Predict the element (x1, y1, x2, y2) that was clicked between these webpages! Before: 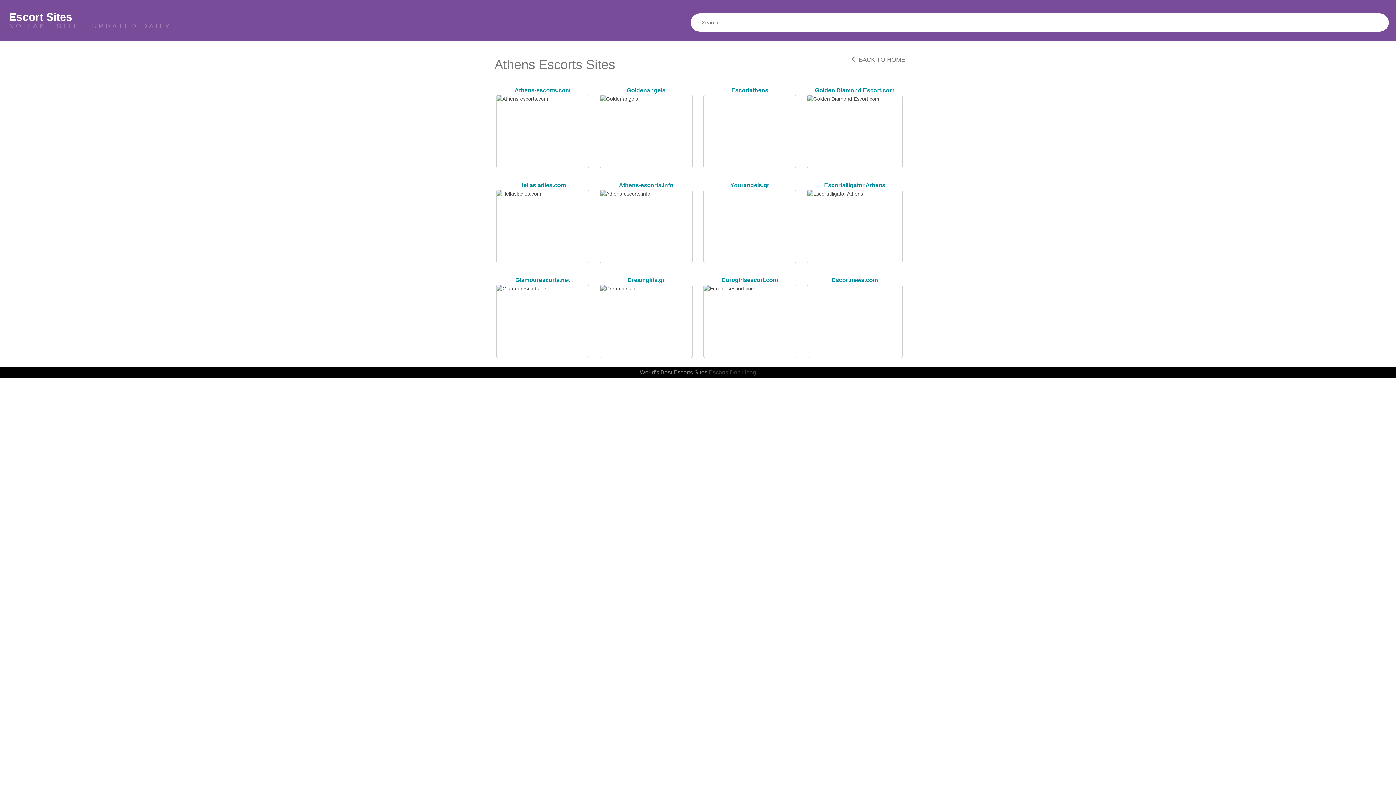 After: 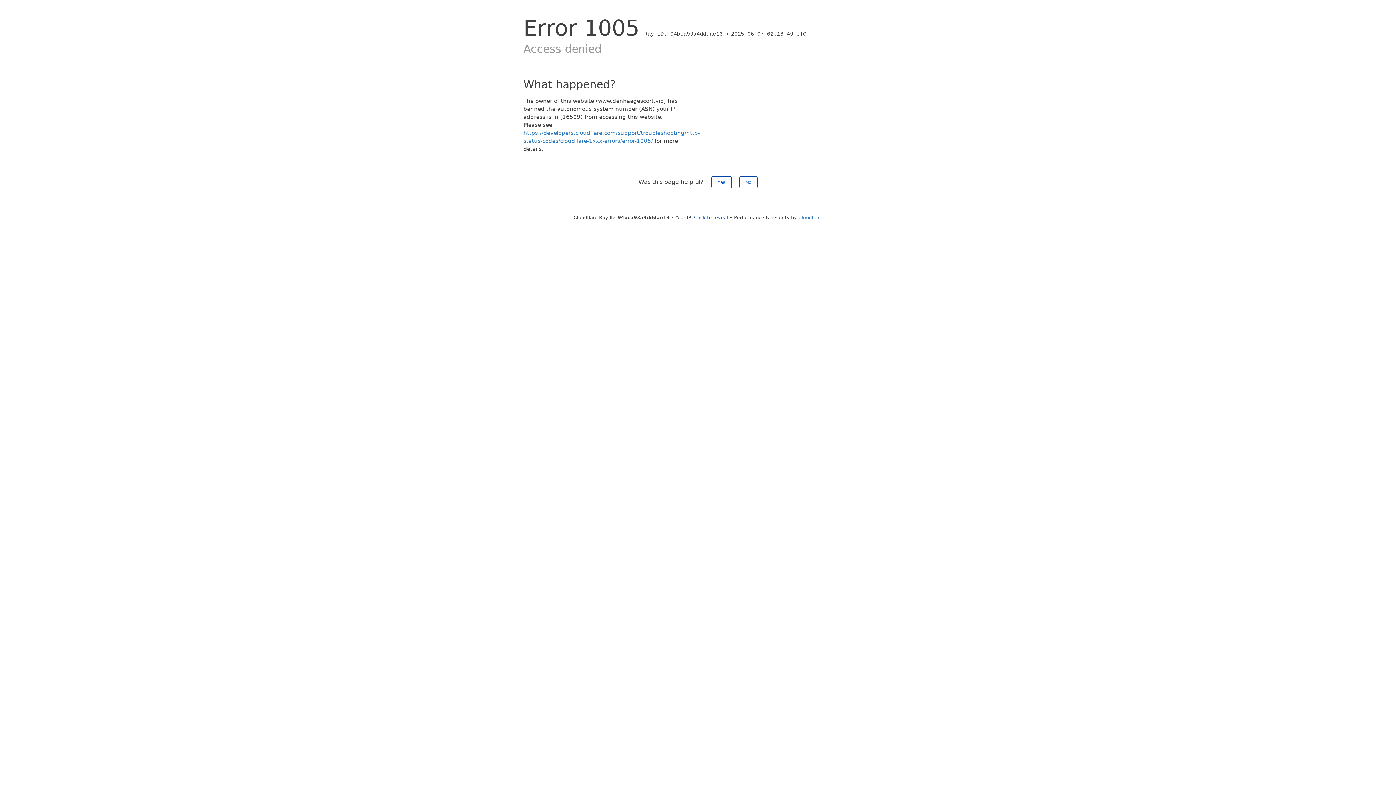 Action: bbox: (709, 369, 756, 375) label: Escorts Den Haag